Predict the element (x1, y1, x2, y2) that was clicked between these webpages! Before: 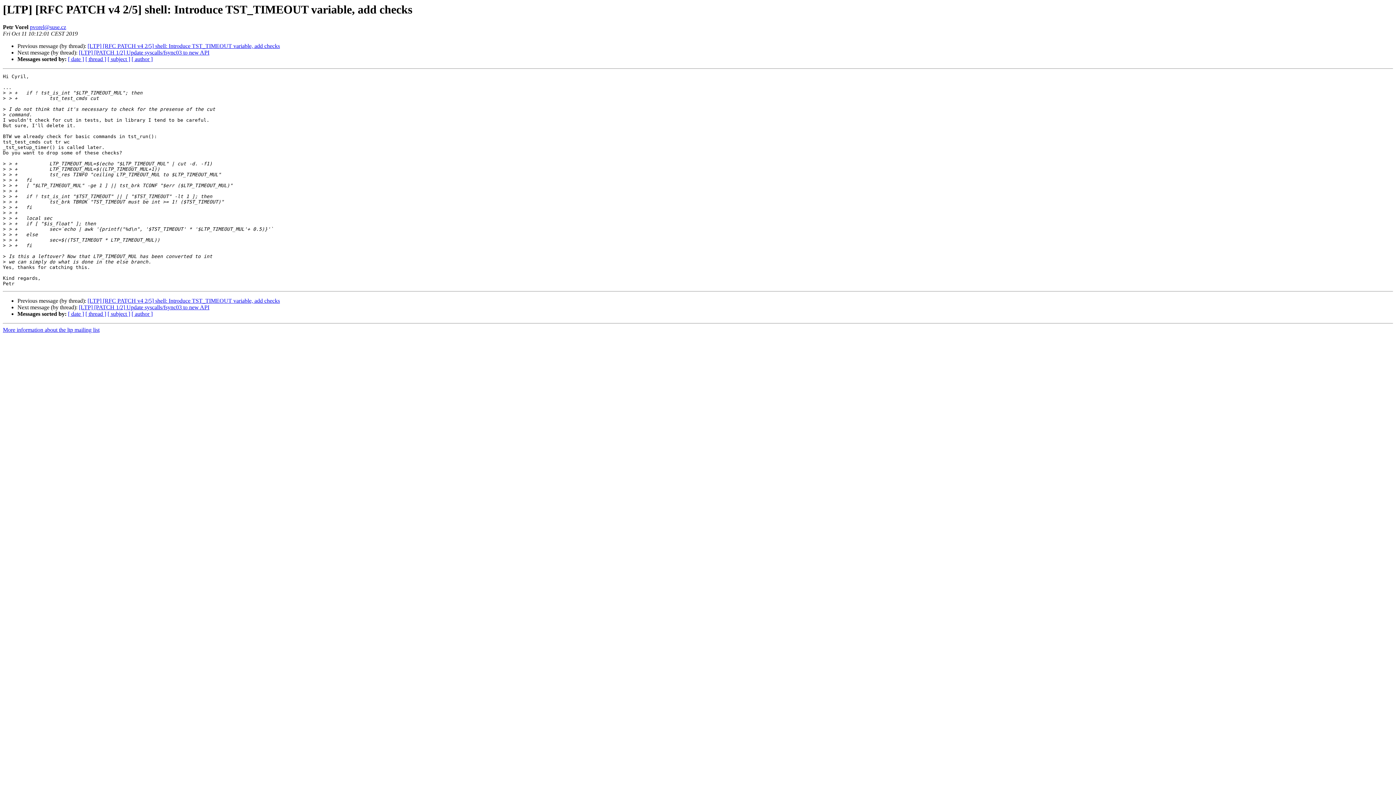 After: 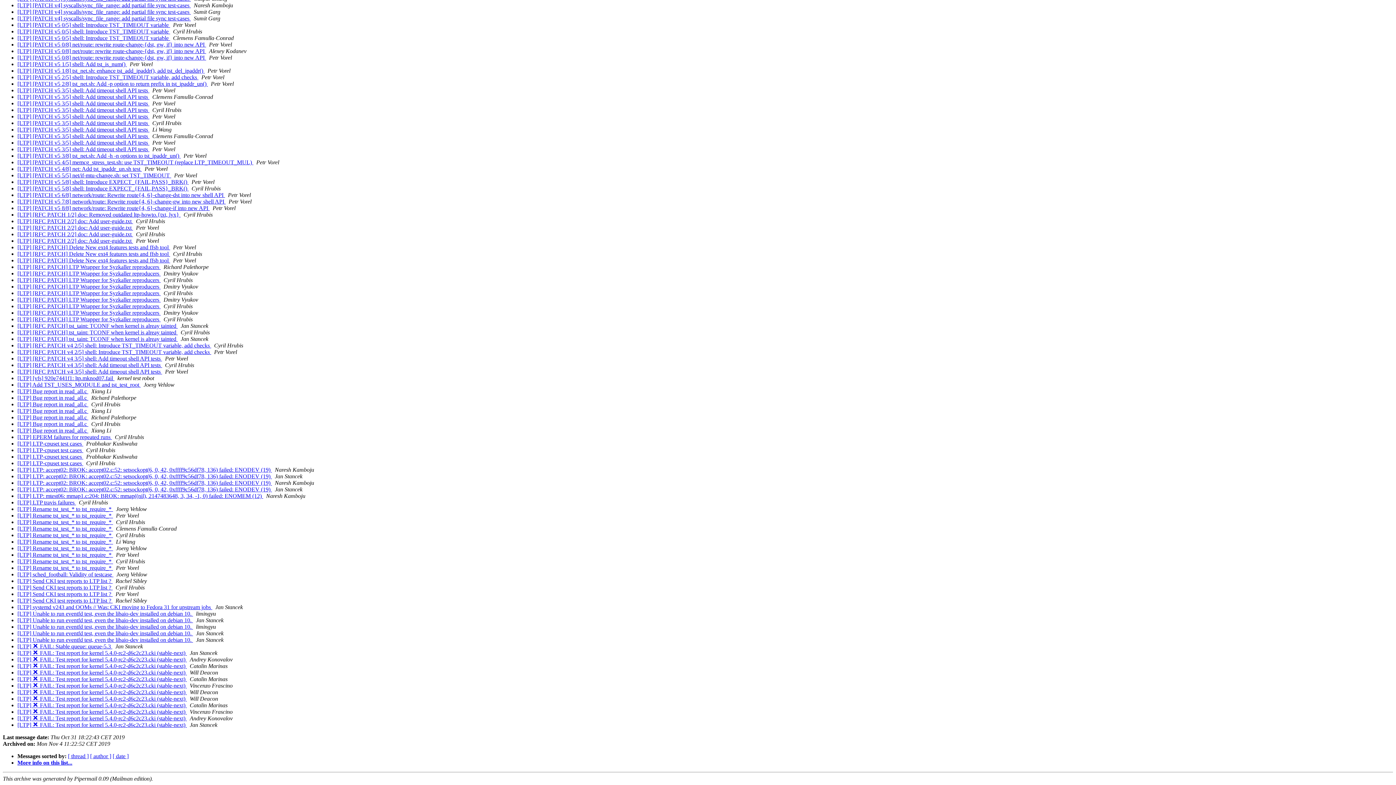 Action: label: [ subject ] bbox: (107, 56, 130, 62)